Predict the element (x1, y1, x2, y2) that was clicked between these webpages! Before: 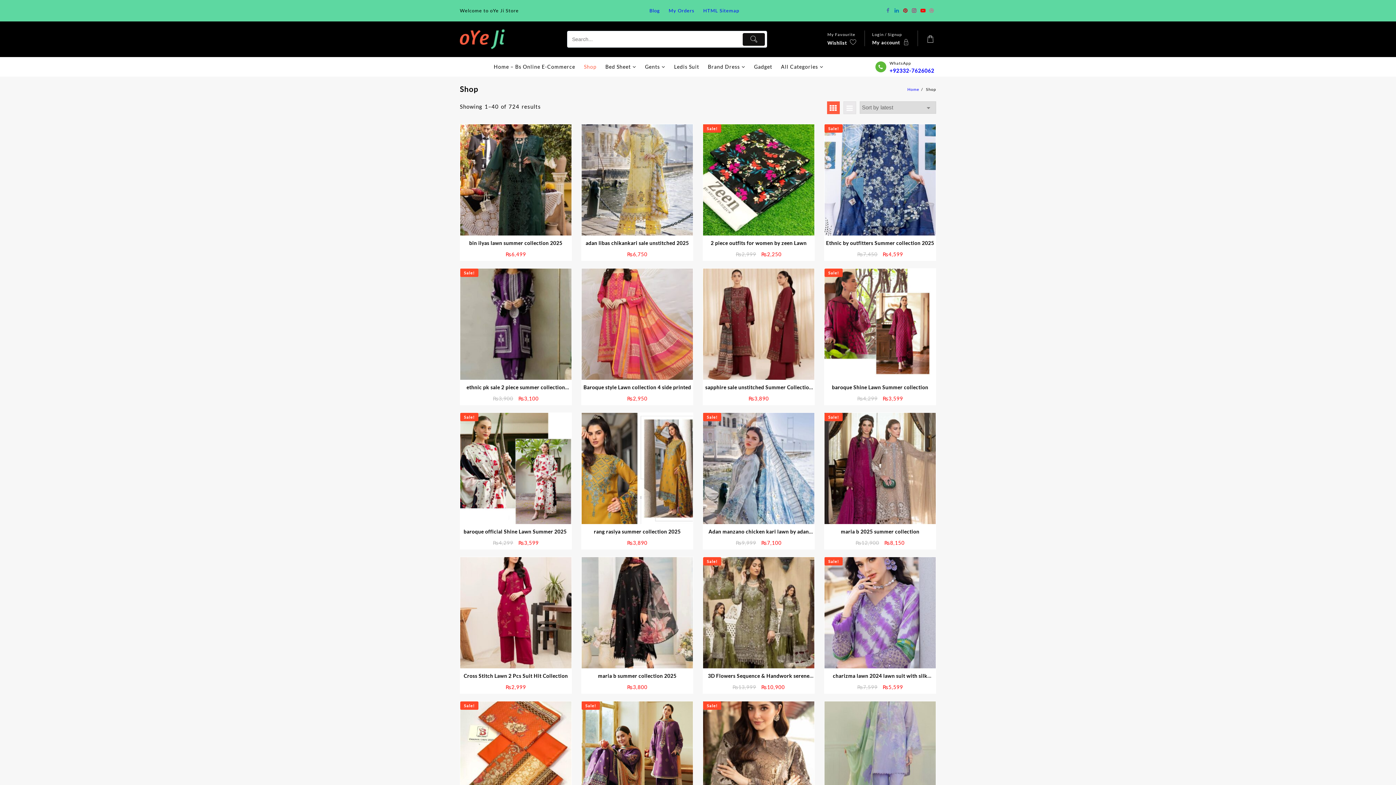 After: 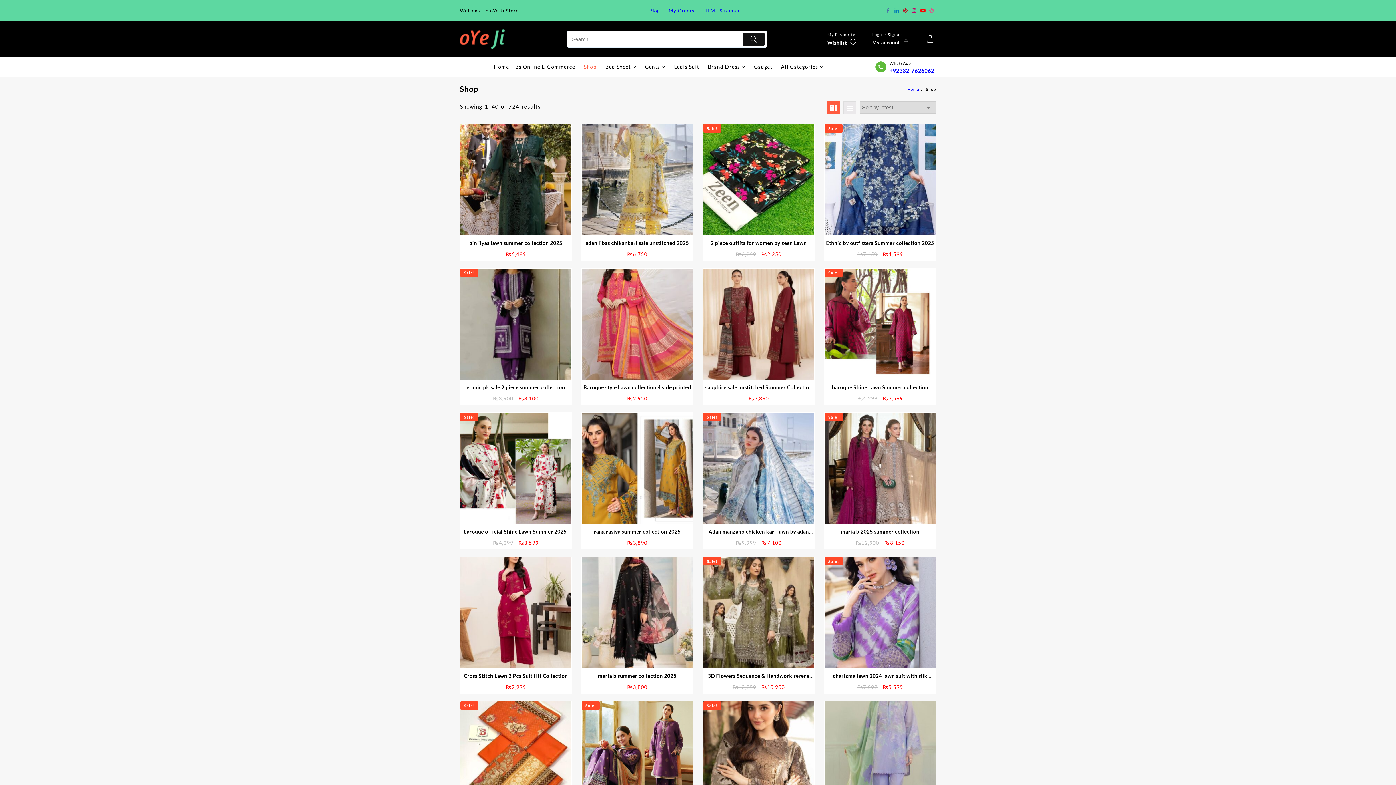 Action: label: Shop bbox: (595, 58, 615, 74)